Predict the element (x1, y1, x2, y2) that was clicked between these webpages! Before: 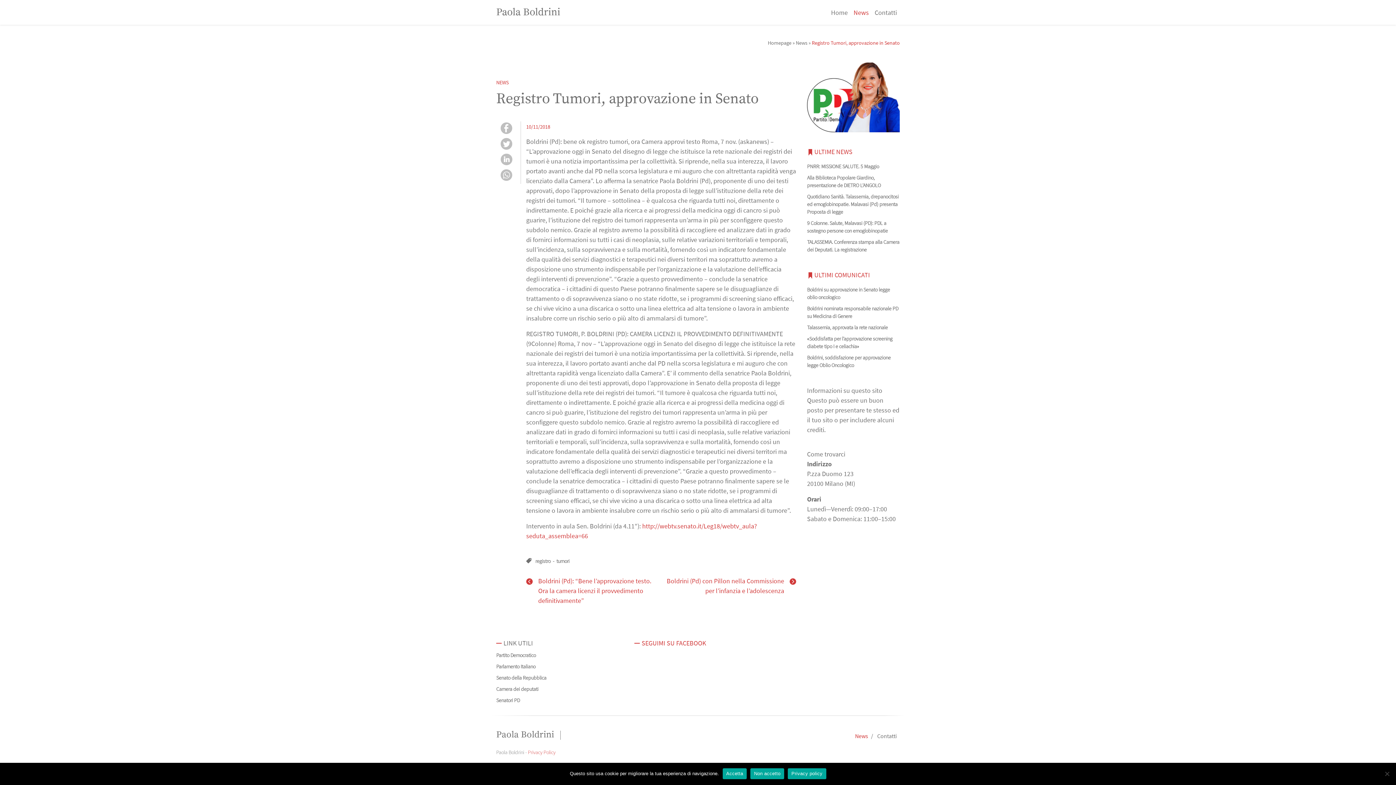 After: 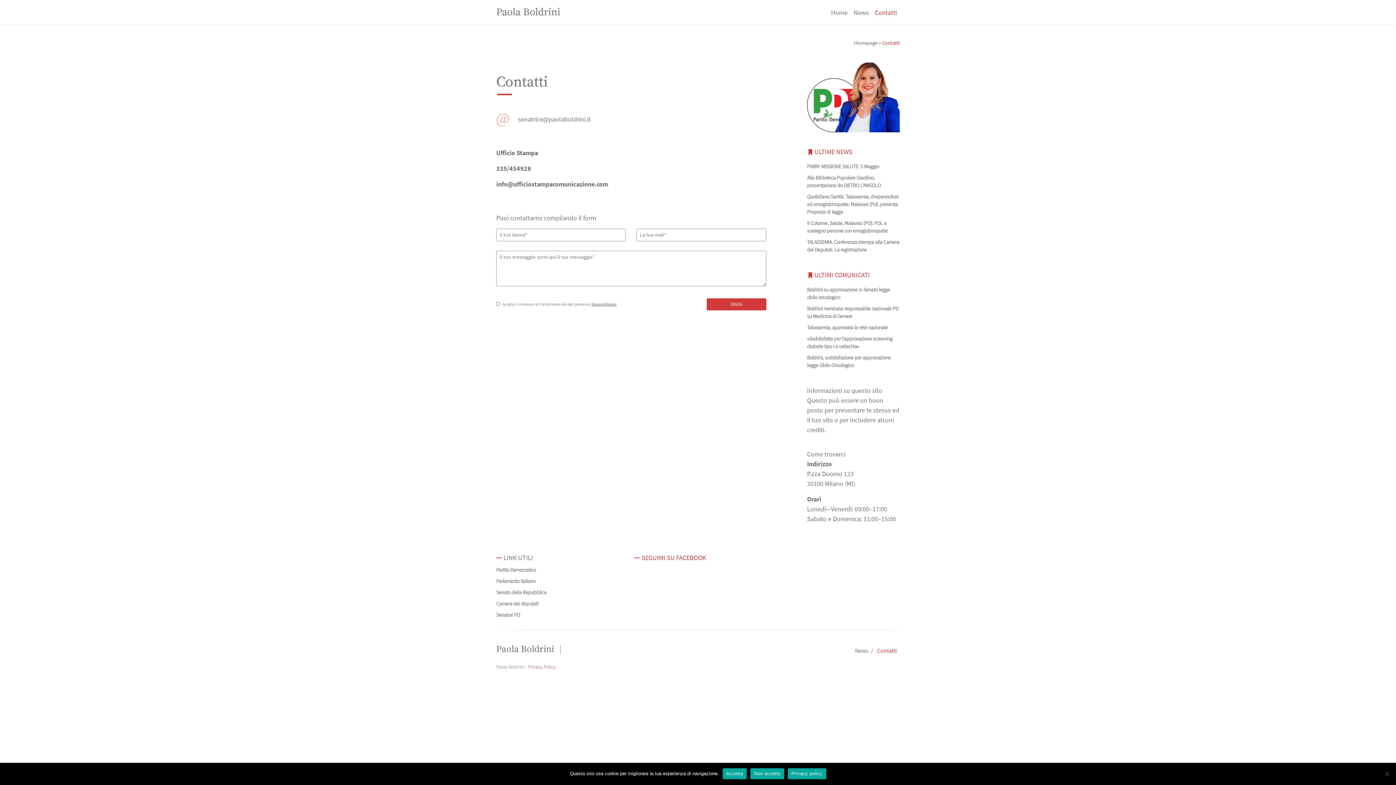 Action: label: Contatti bbox: (874, 729, 900, 743)